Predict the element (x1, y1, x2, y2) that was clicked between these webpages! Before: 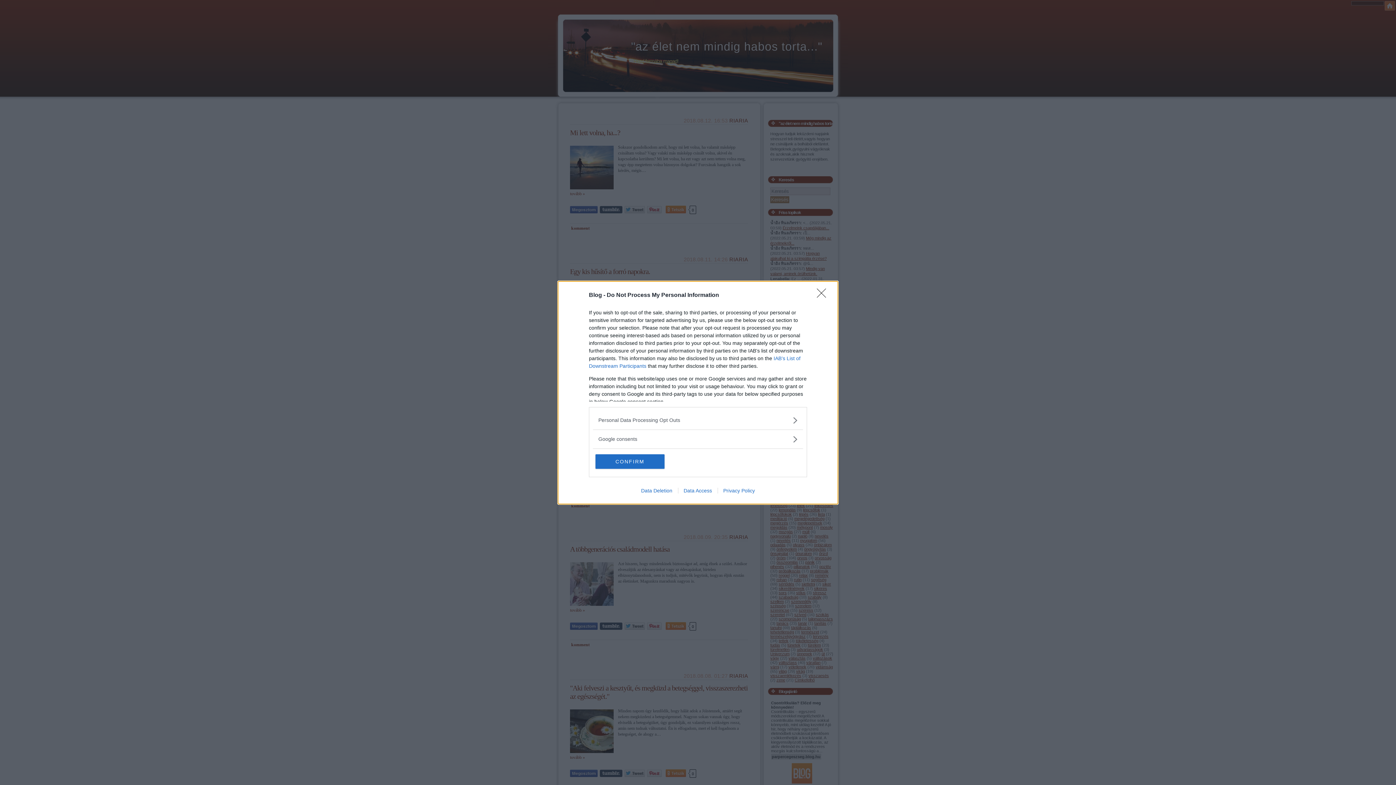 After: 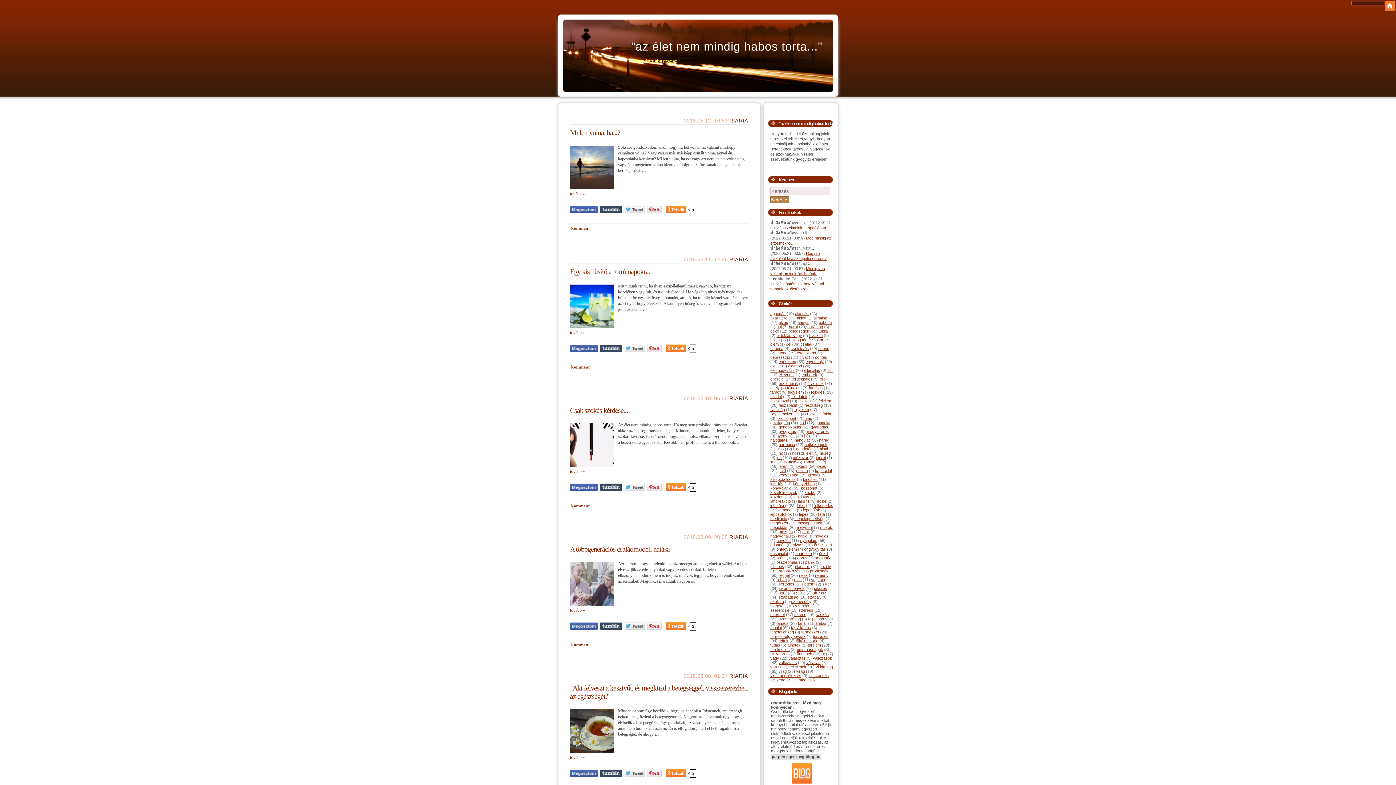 Action: bbox: (595, 454, 664, 468) label: CONFIRM